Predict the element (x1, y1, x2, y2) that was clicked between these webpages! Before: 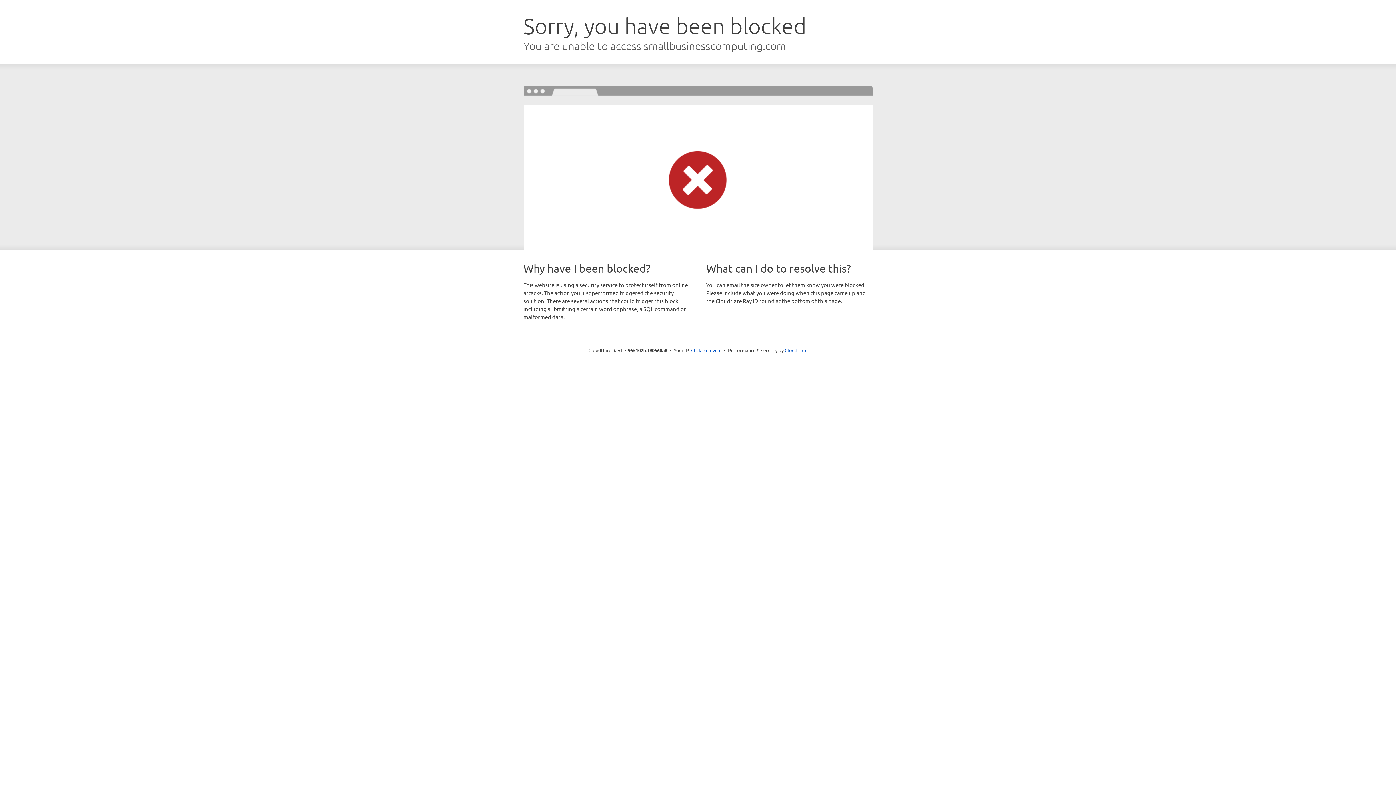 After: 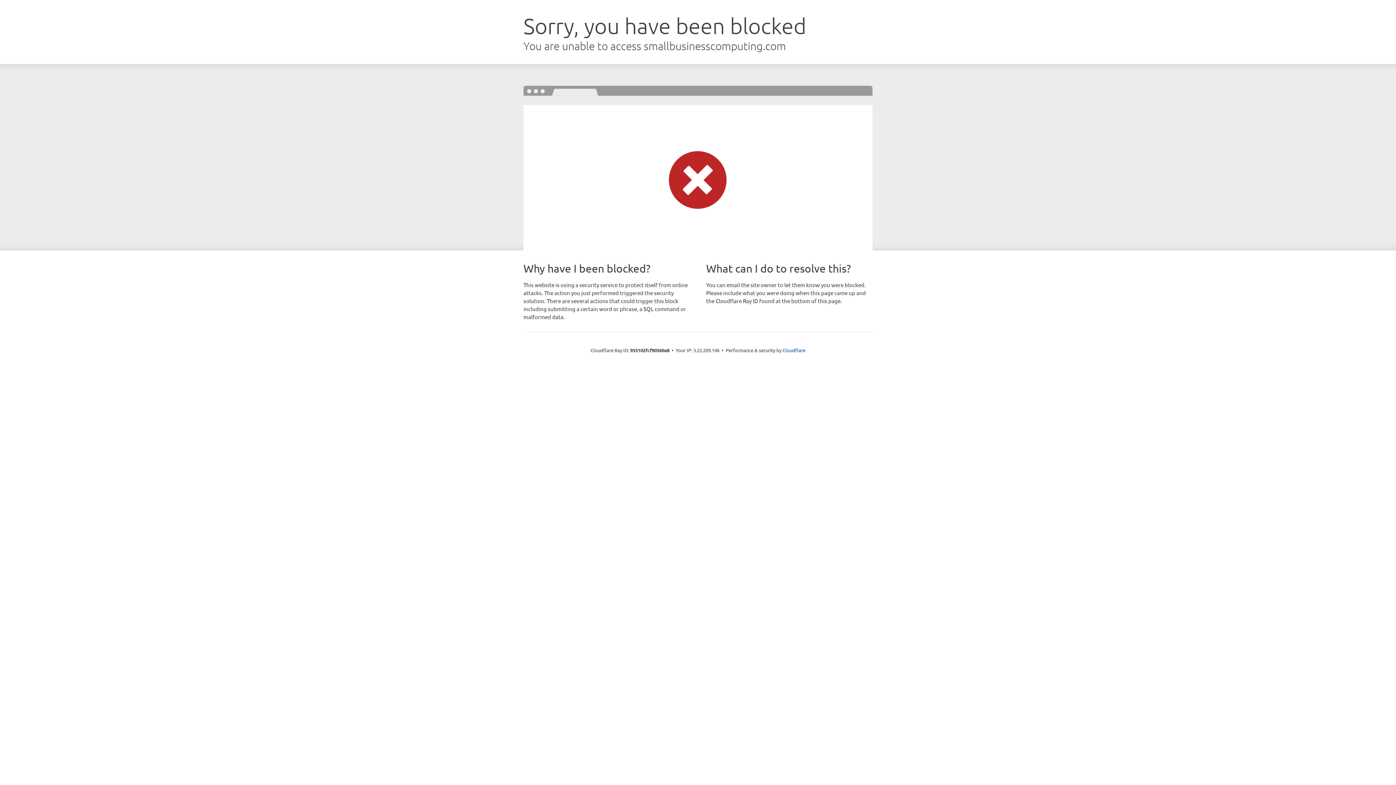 Action: bbox: (691, 346, 721, 353) label: Click to reveal